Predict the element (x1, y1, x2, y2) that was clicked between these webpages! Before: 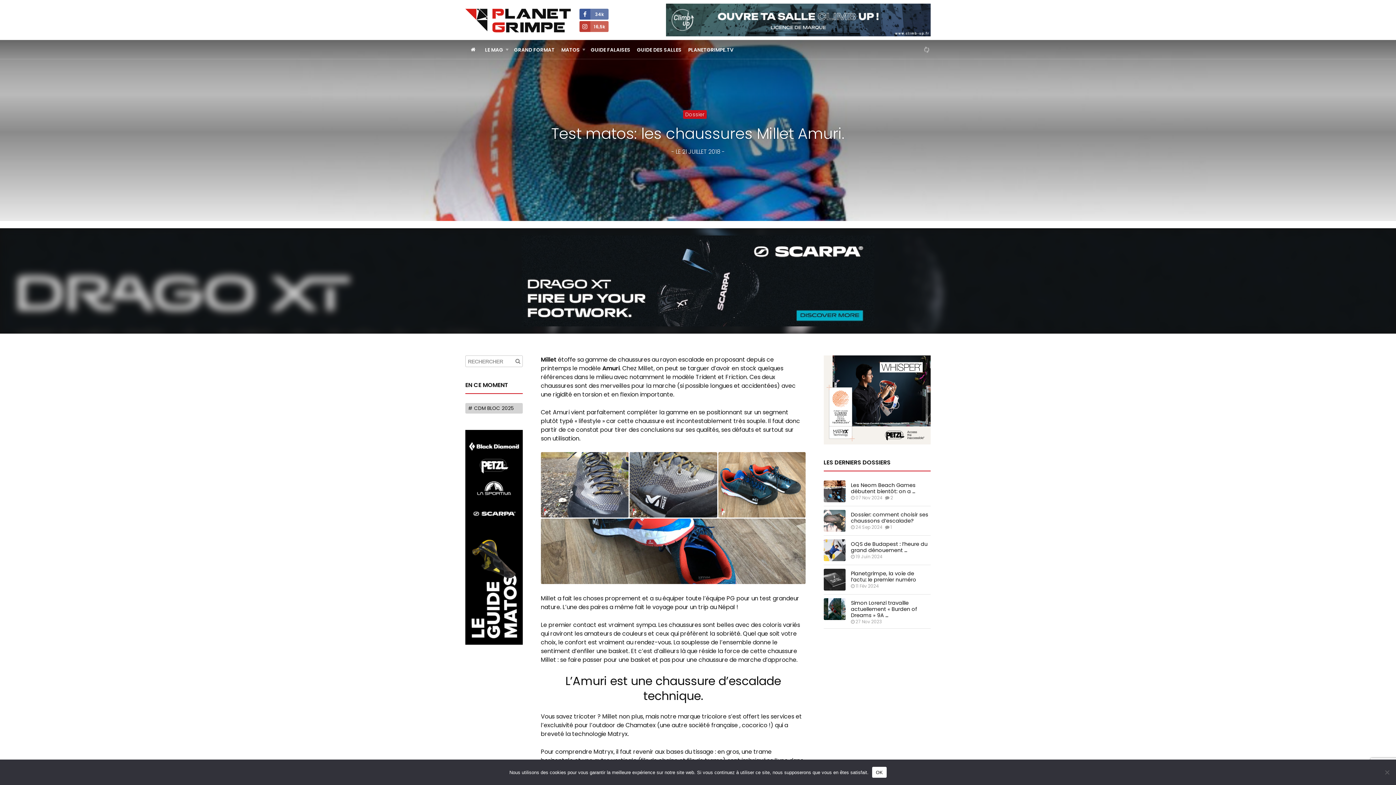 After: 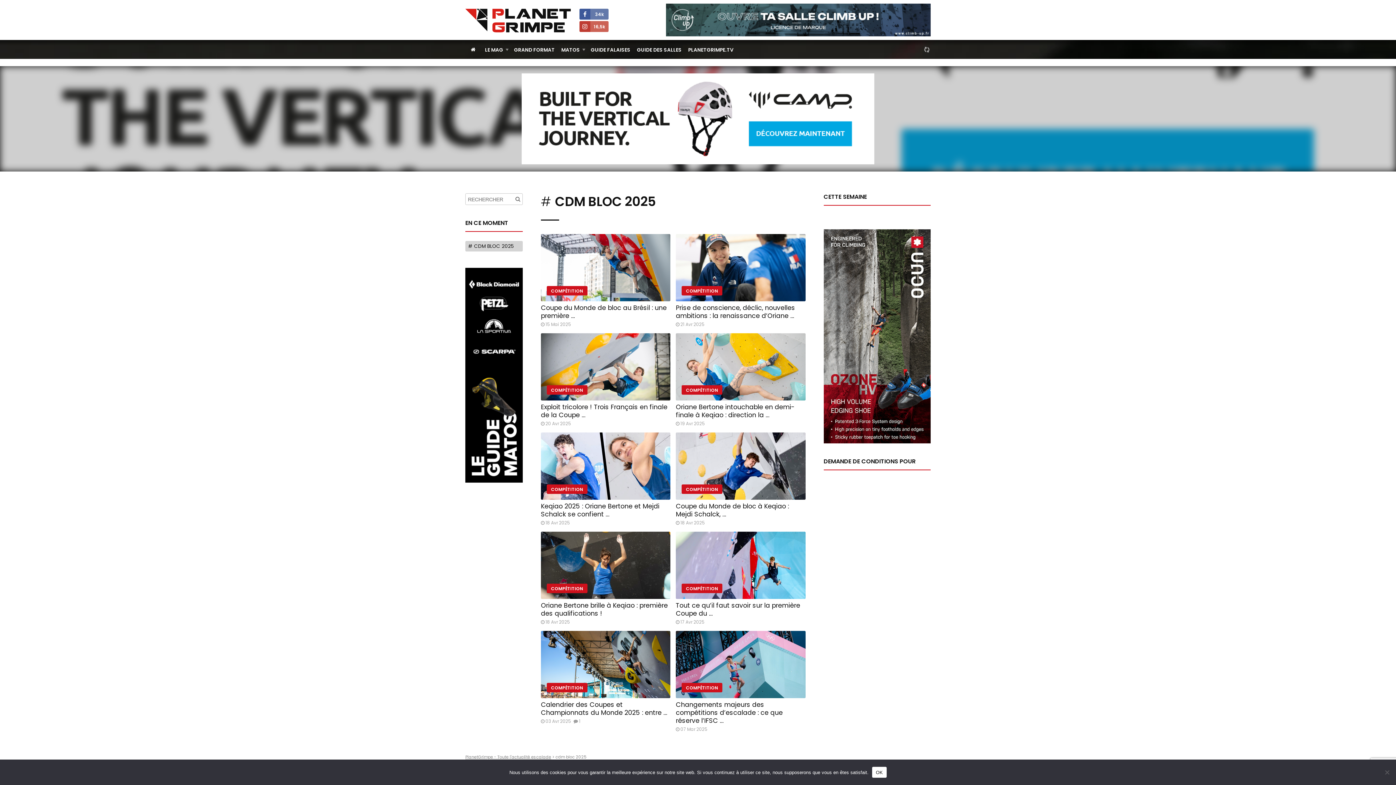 Action: label: # CDM BLOC 2025 bbox: (465, 403, 522, 413)